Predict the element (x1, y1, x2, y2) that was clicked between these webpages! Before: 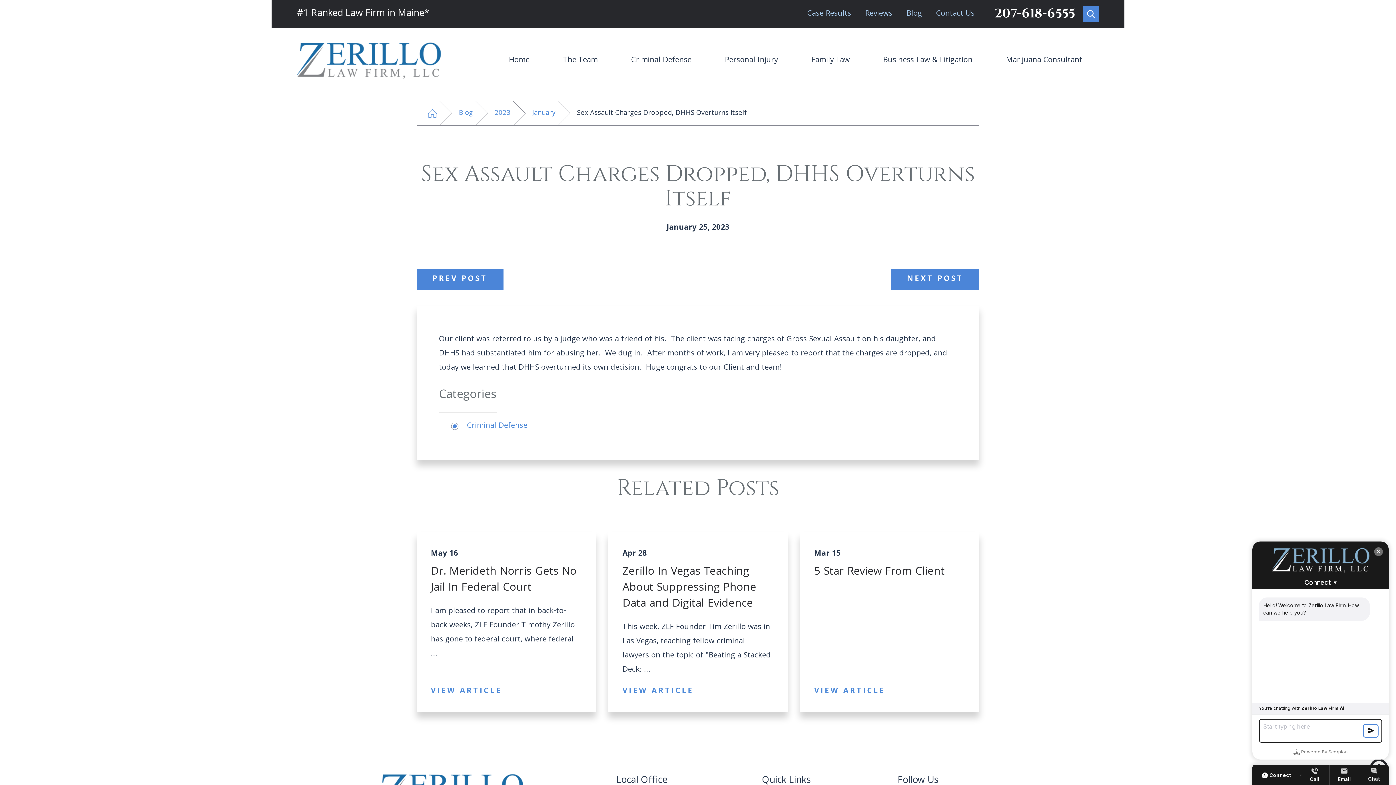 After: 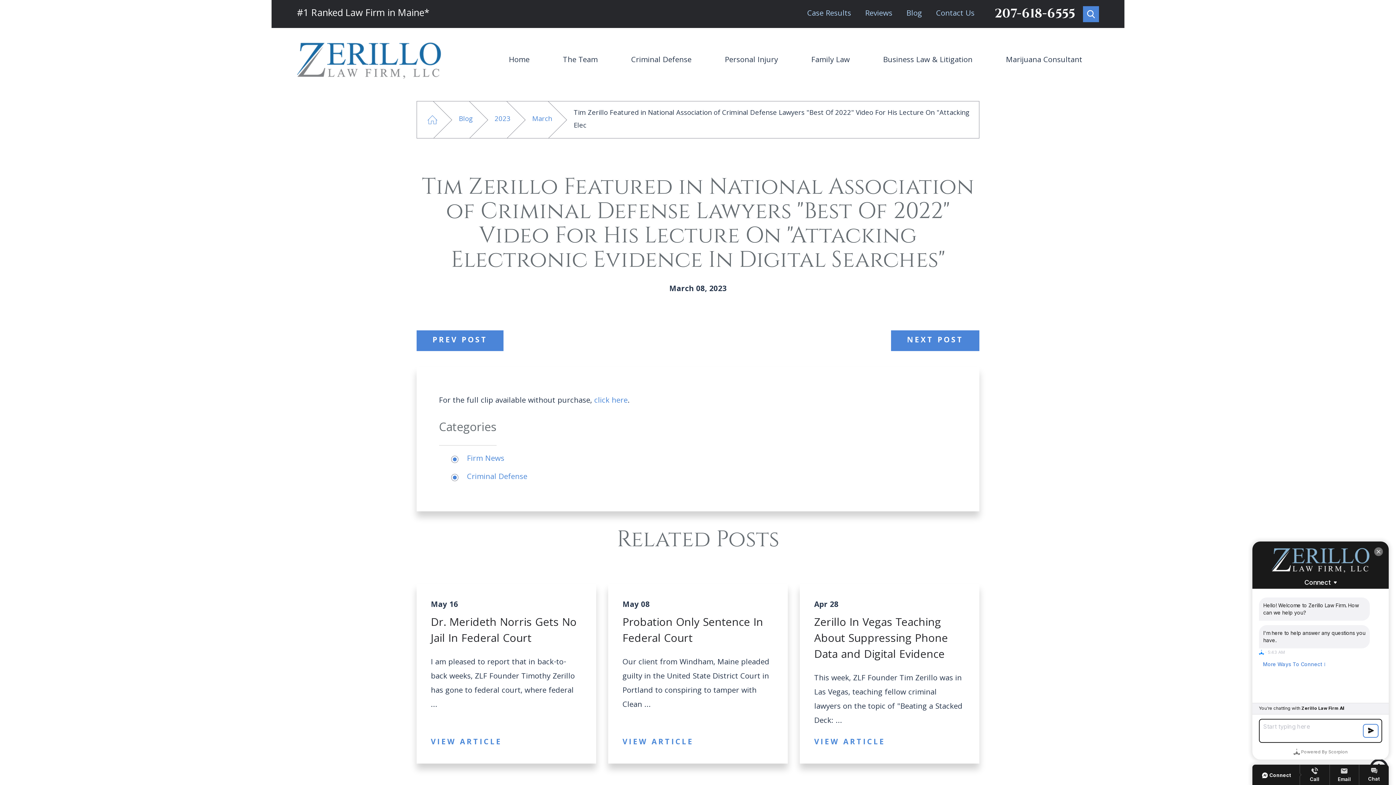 Action: label: NEXT POST bbox: (891, 269, 979, 289)